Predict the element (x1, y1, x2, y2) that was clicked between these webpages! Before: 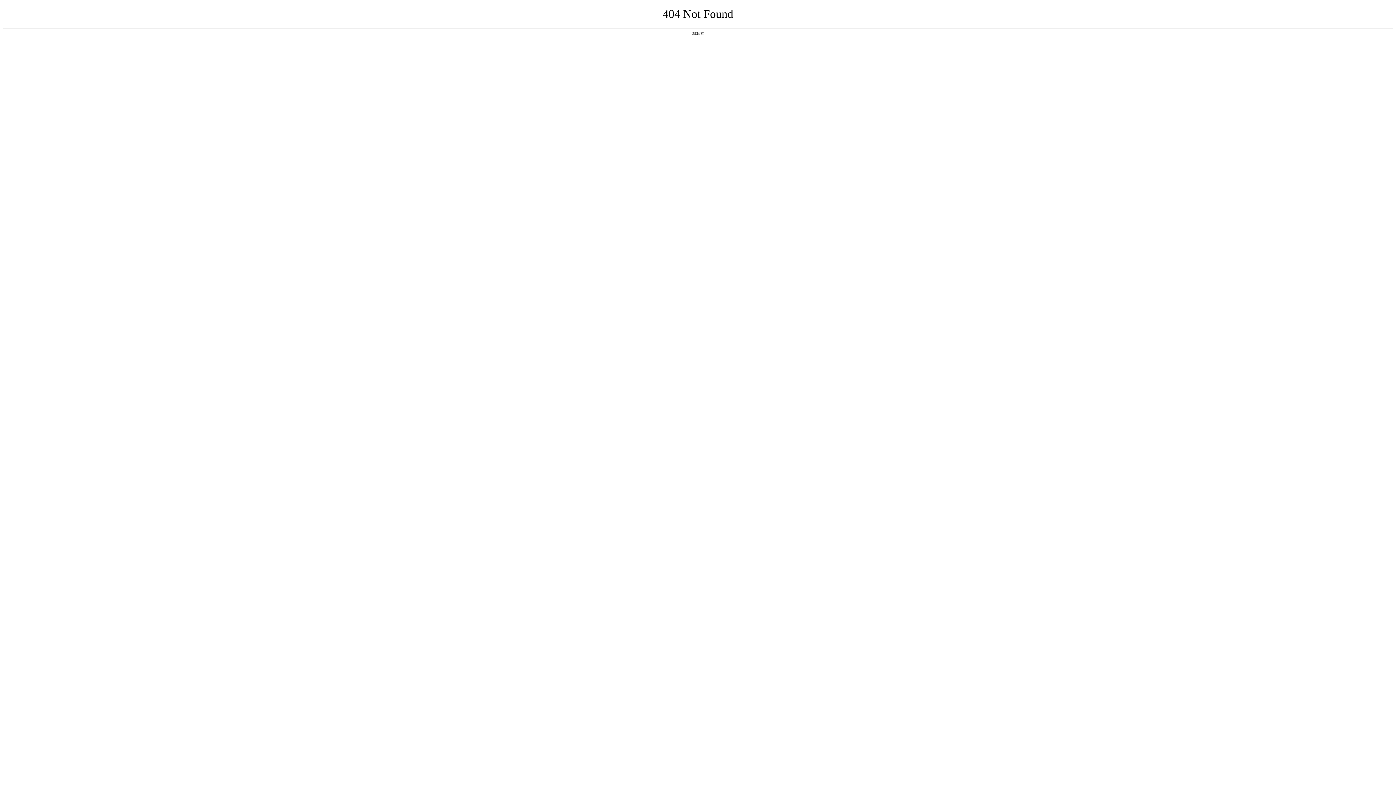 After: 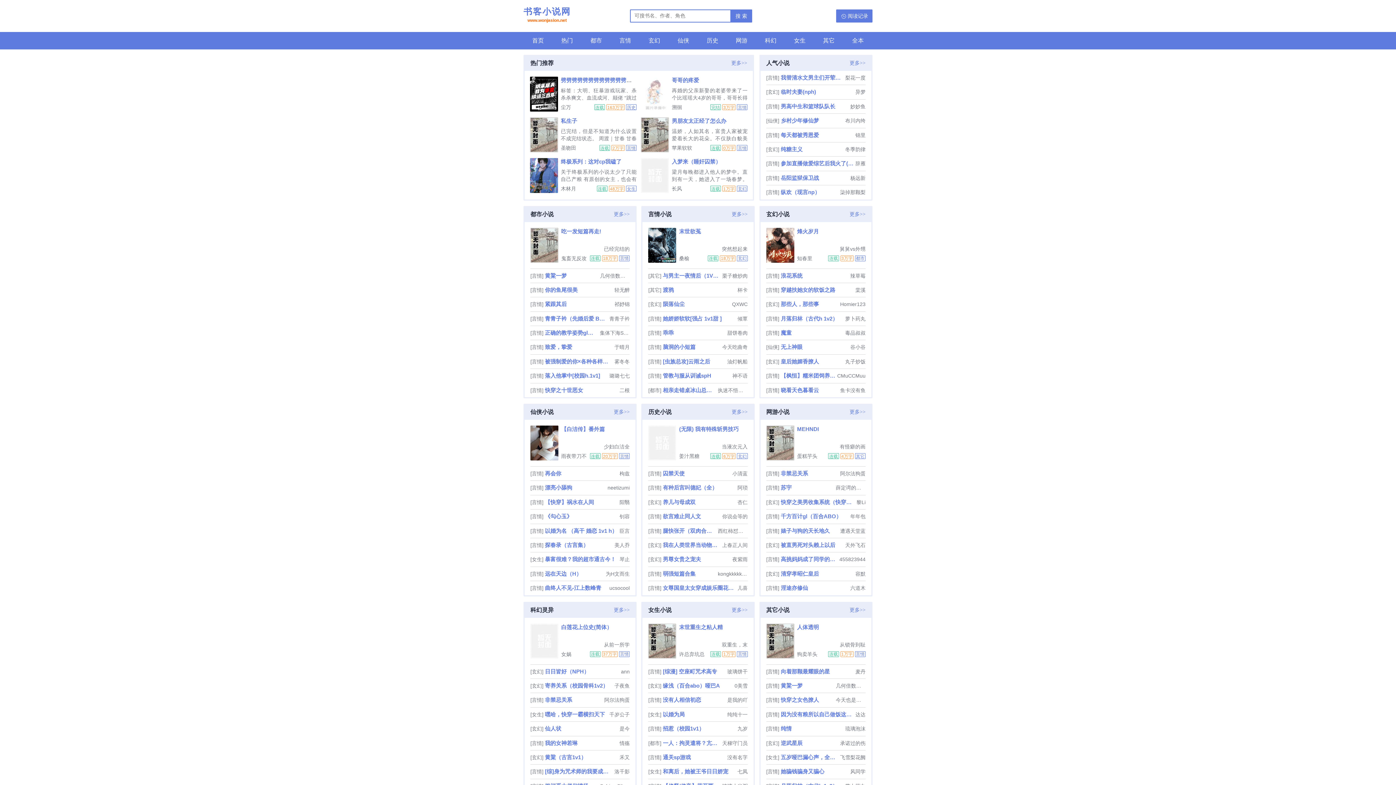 Action: label: 返回首页 bbox: (692, 31, 704, 35)